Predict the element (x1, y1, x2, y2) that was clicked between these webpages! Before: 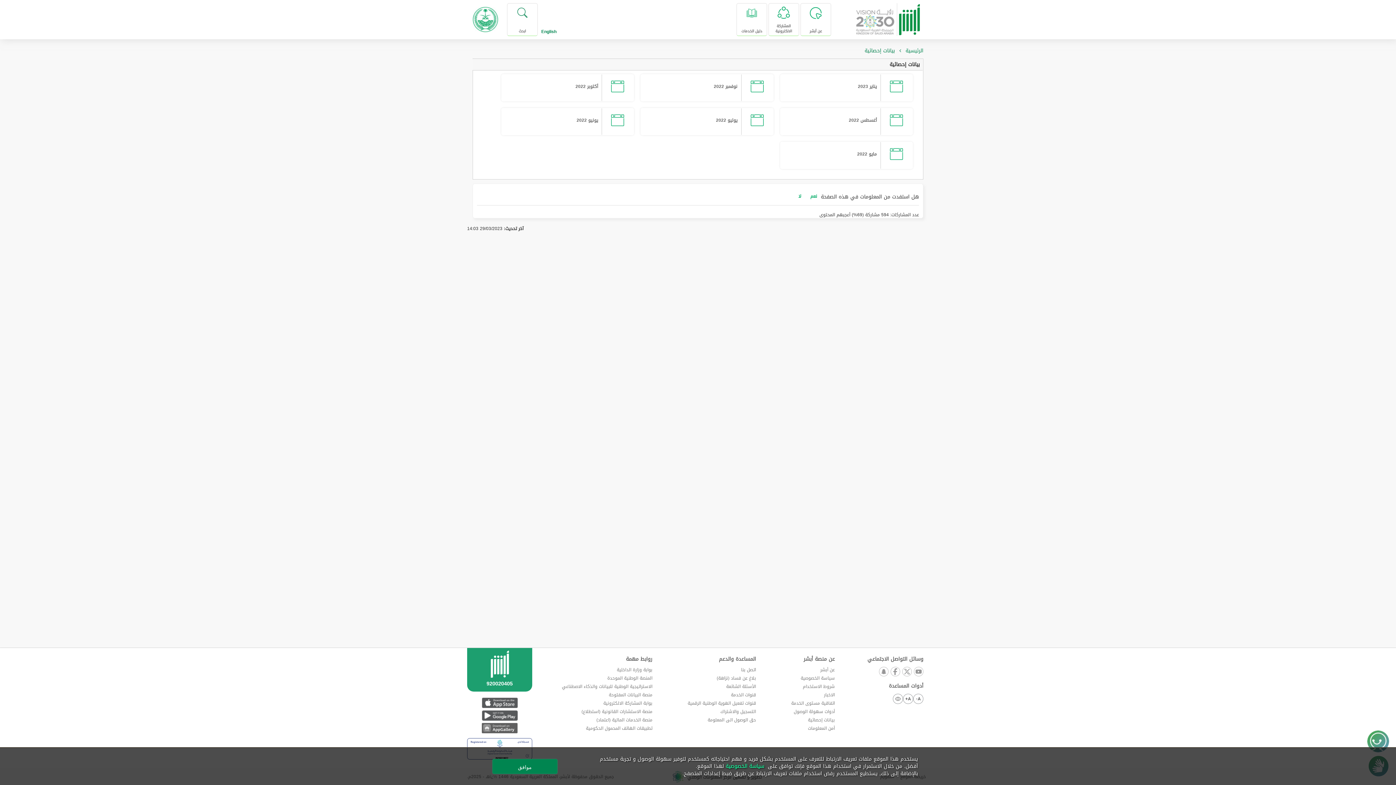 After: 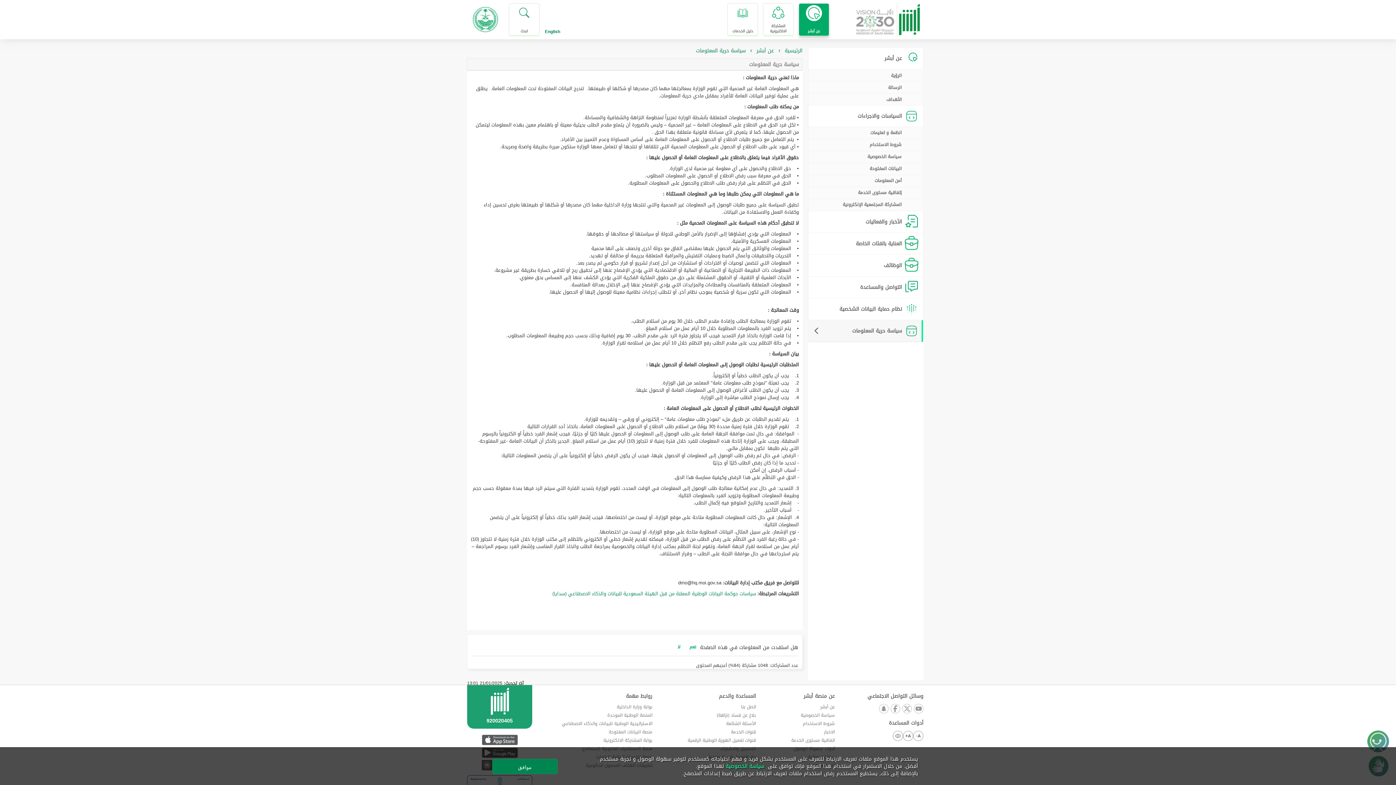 Action: bbox: (707, 716, 756, 724) label: حق الوصول الى المعلومة